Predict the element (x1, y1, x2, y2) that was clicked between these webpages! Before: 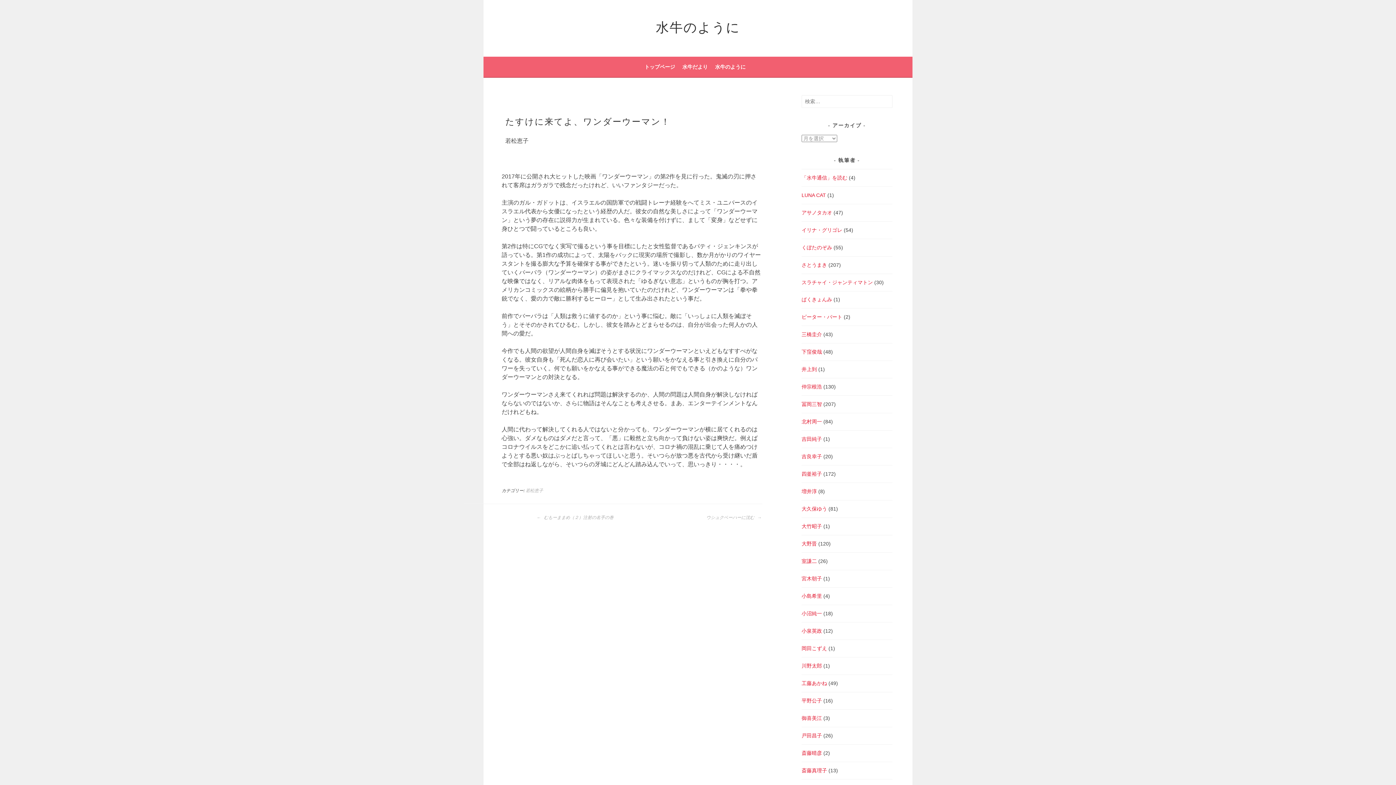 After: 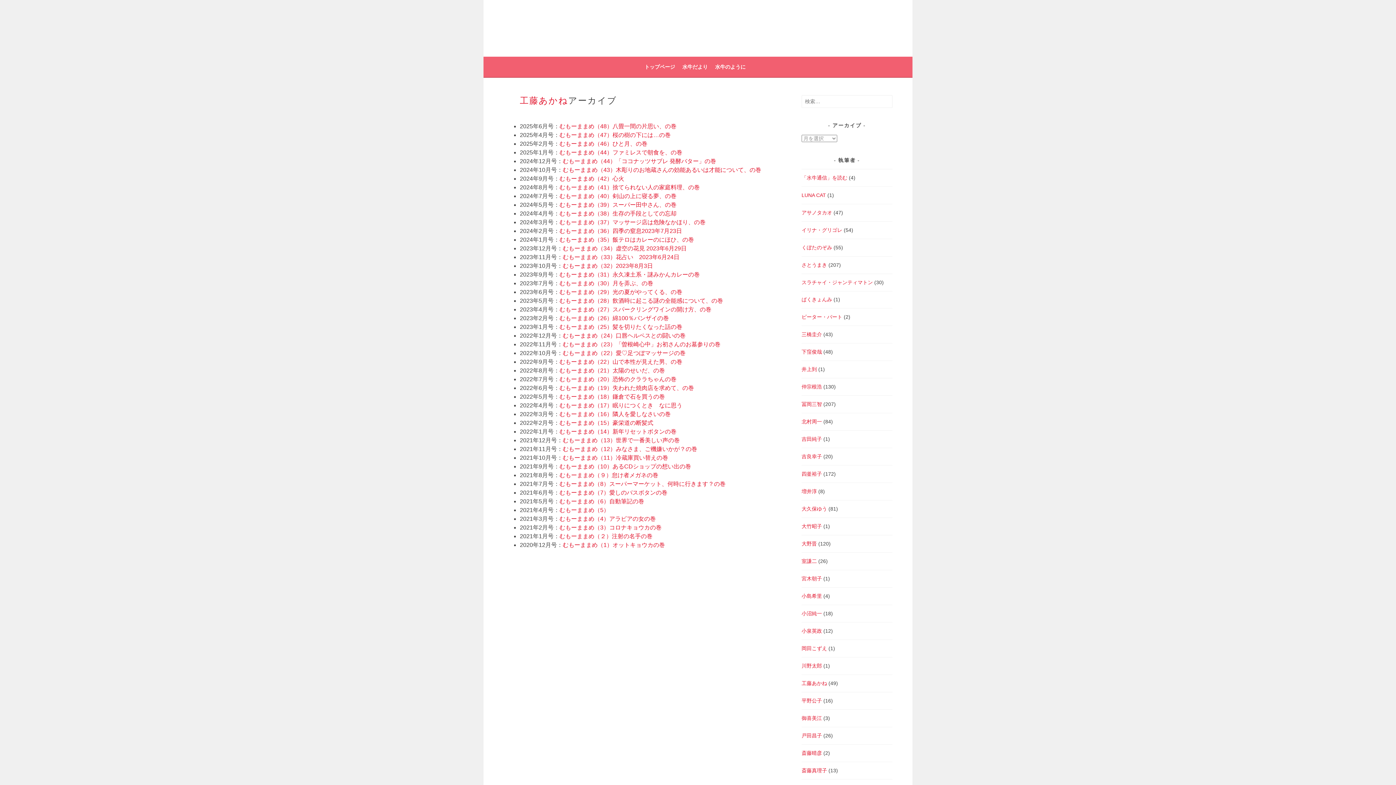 Action: label: 工藤あかね bbox: (801, 680, 827, 686)